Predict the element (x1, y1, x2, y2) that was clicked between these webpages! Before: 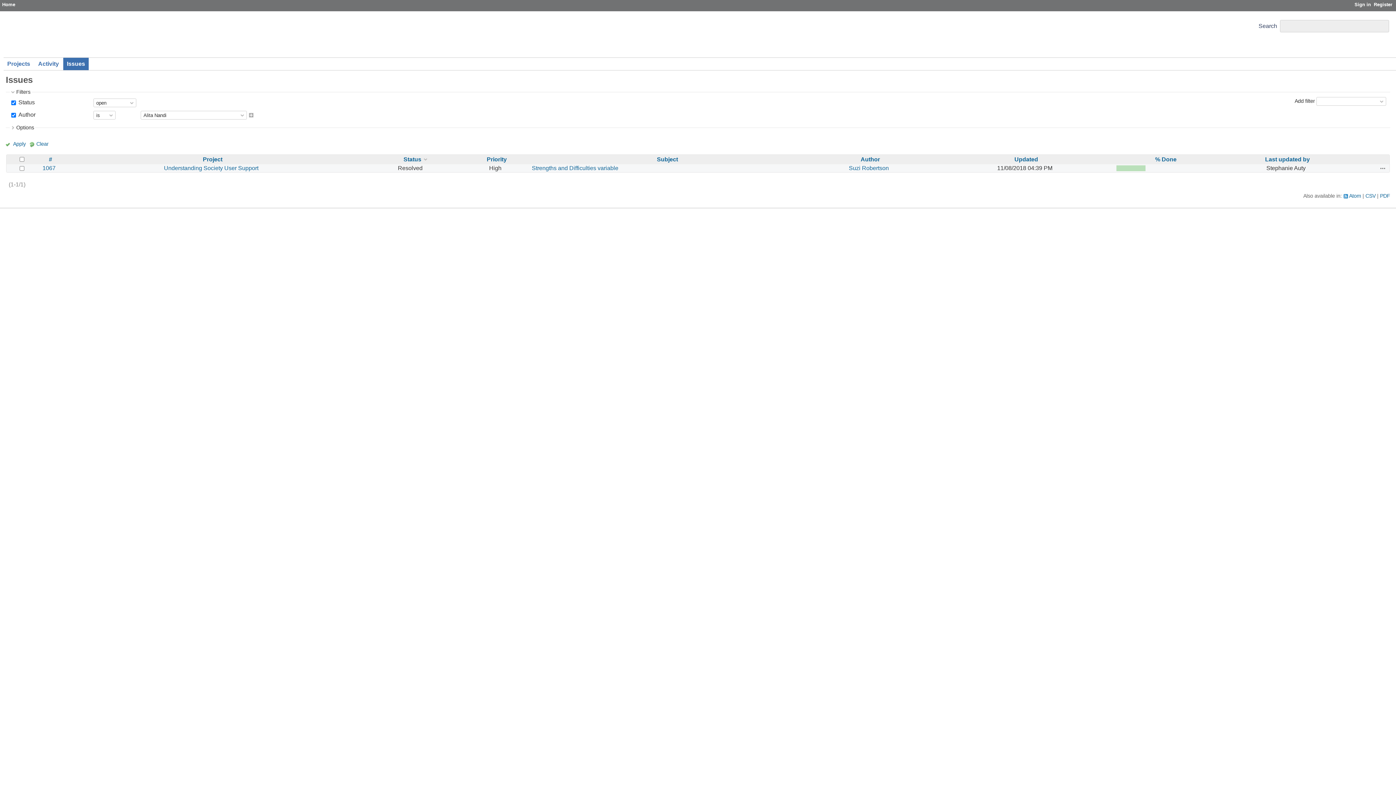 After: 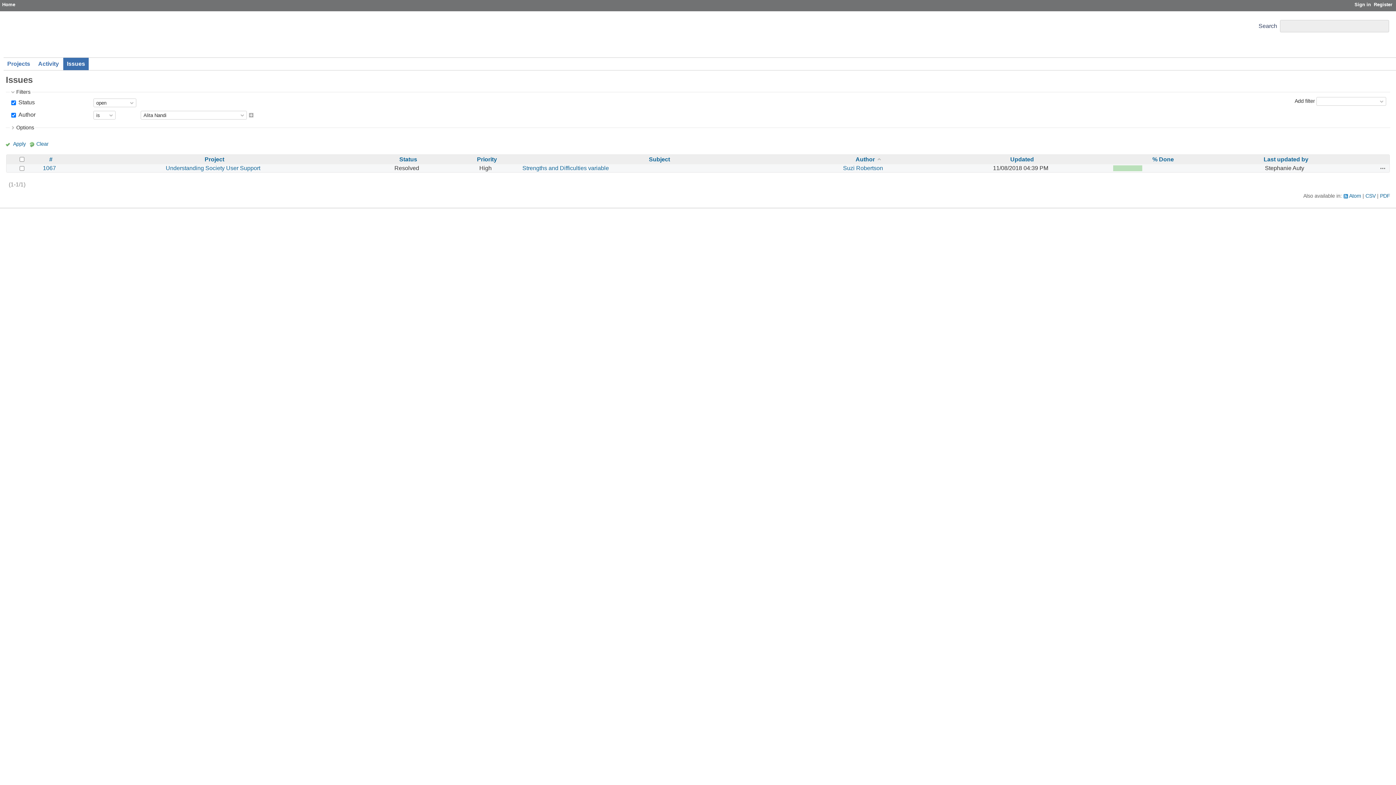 Action: label: Author bbox: (860, 156, 880, 162)